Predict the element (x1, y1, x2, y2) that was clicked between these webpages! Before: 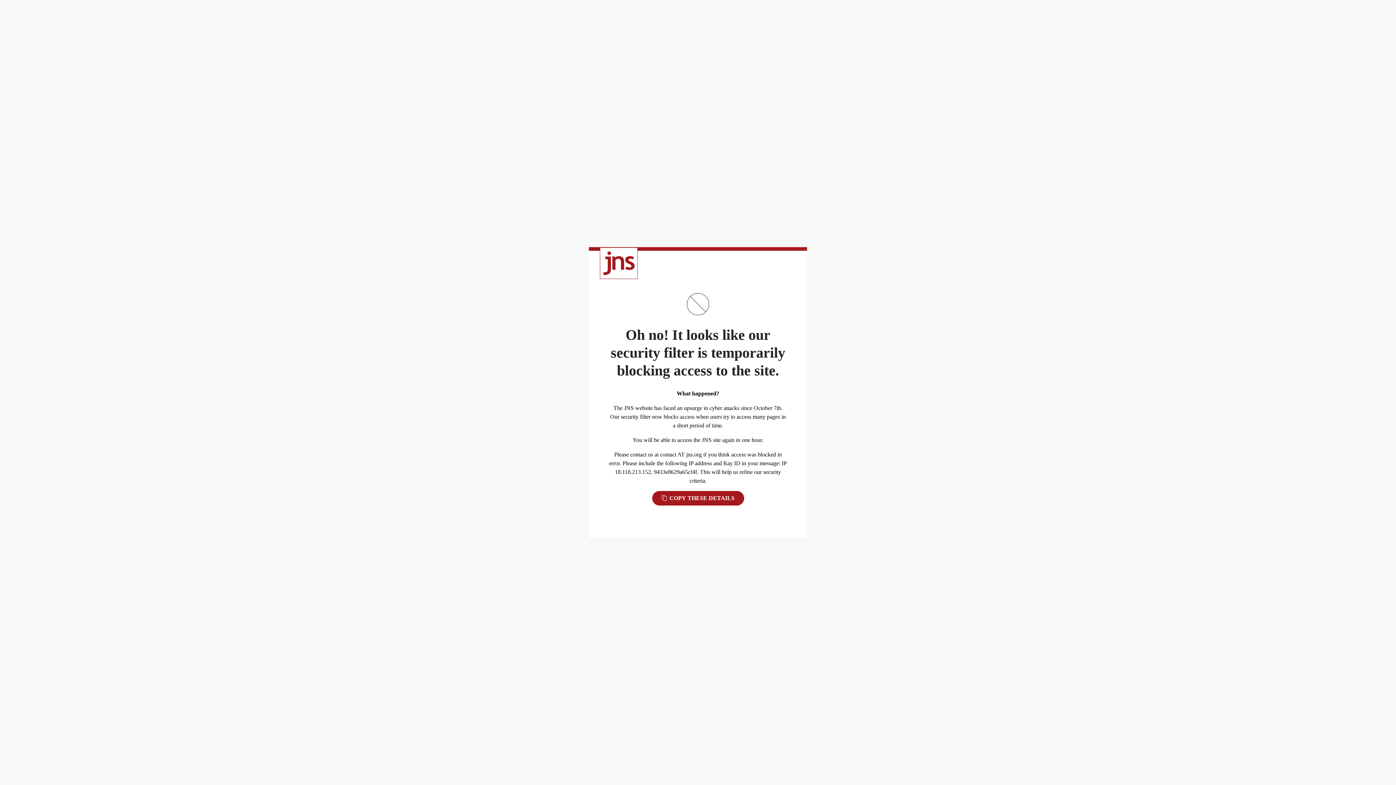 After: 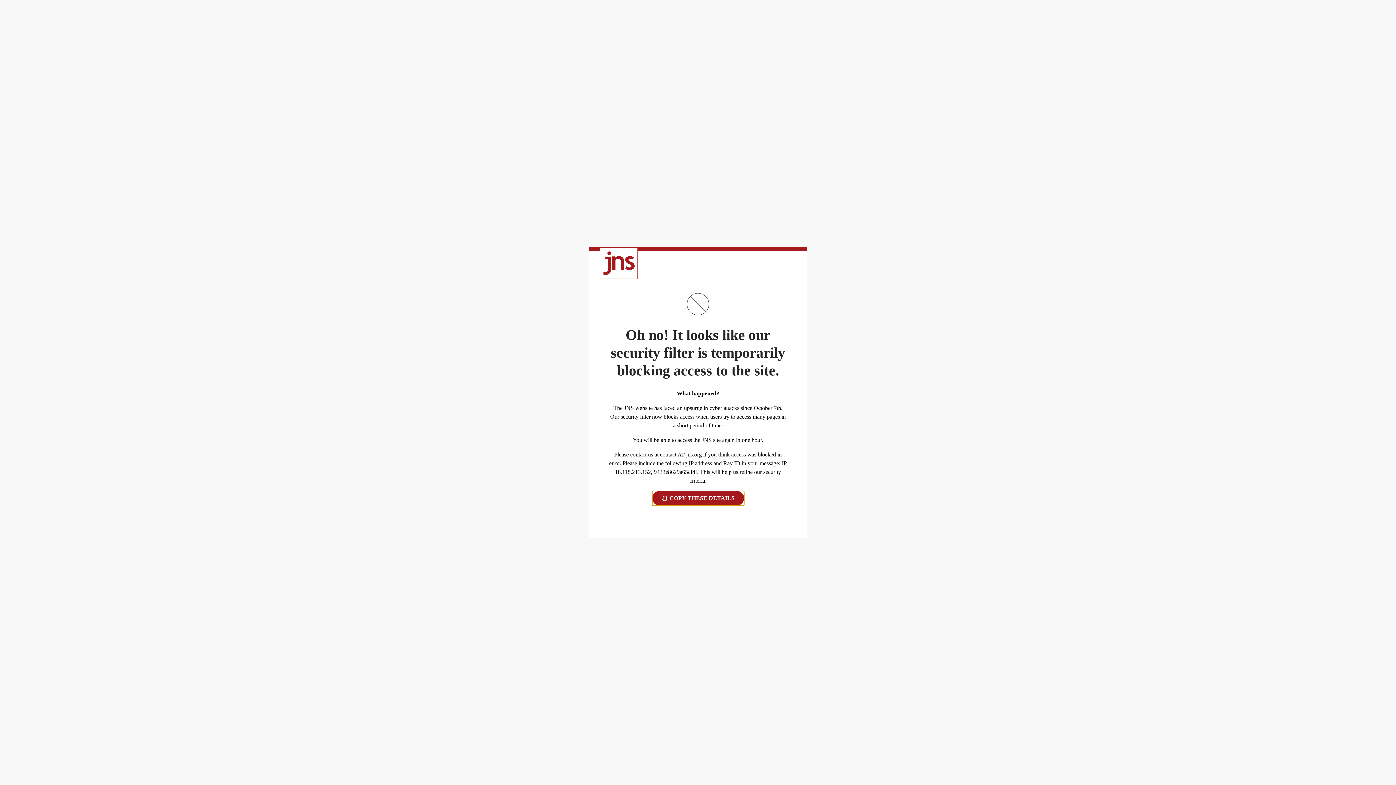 Action: bbox: (652, 491, 744, 505) label:  COPY THESE DETAILS